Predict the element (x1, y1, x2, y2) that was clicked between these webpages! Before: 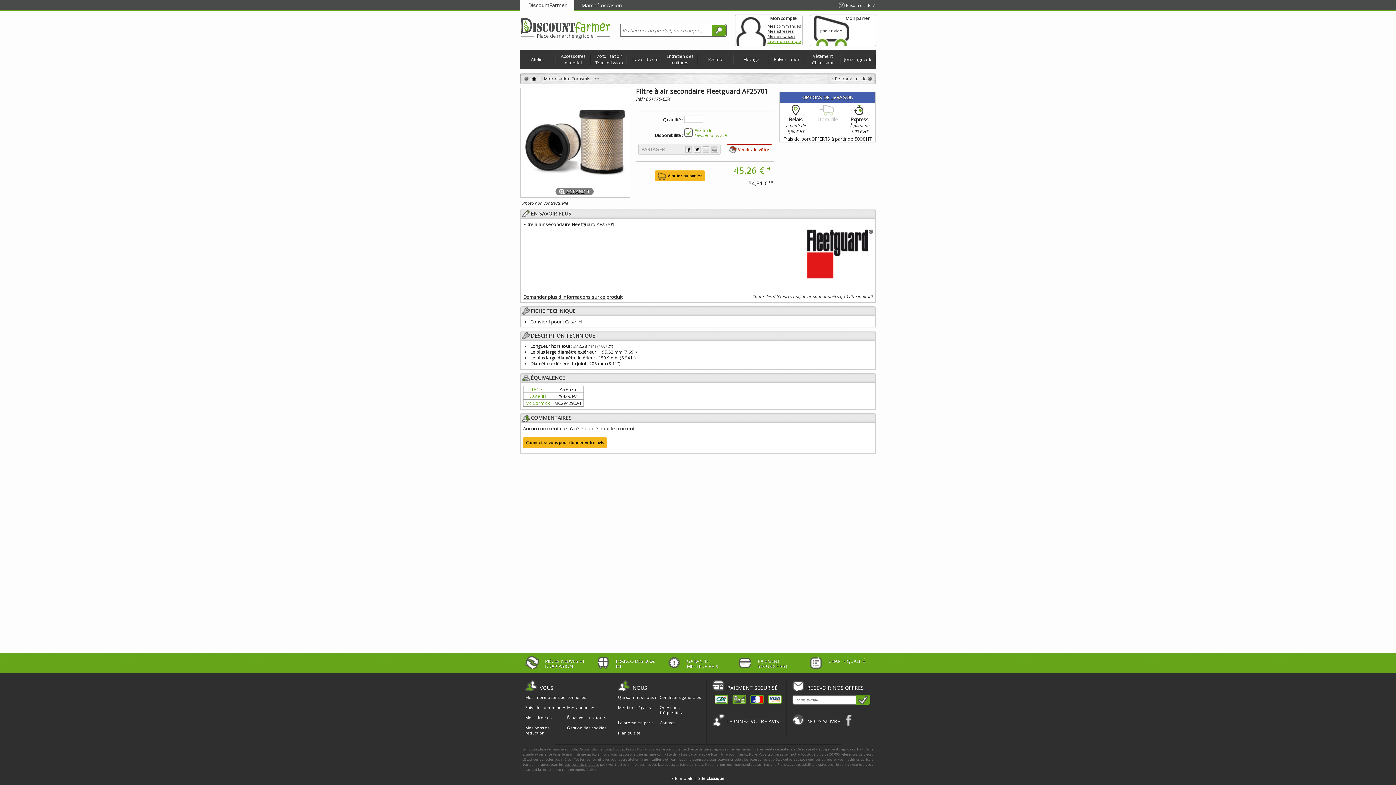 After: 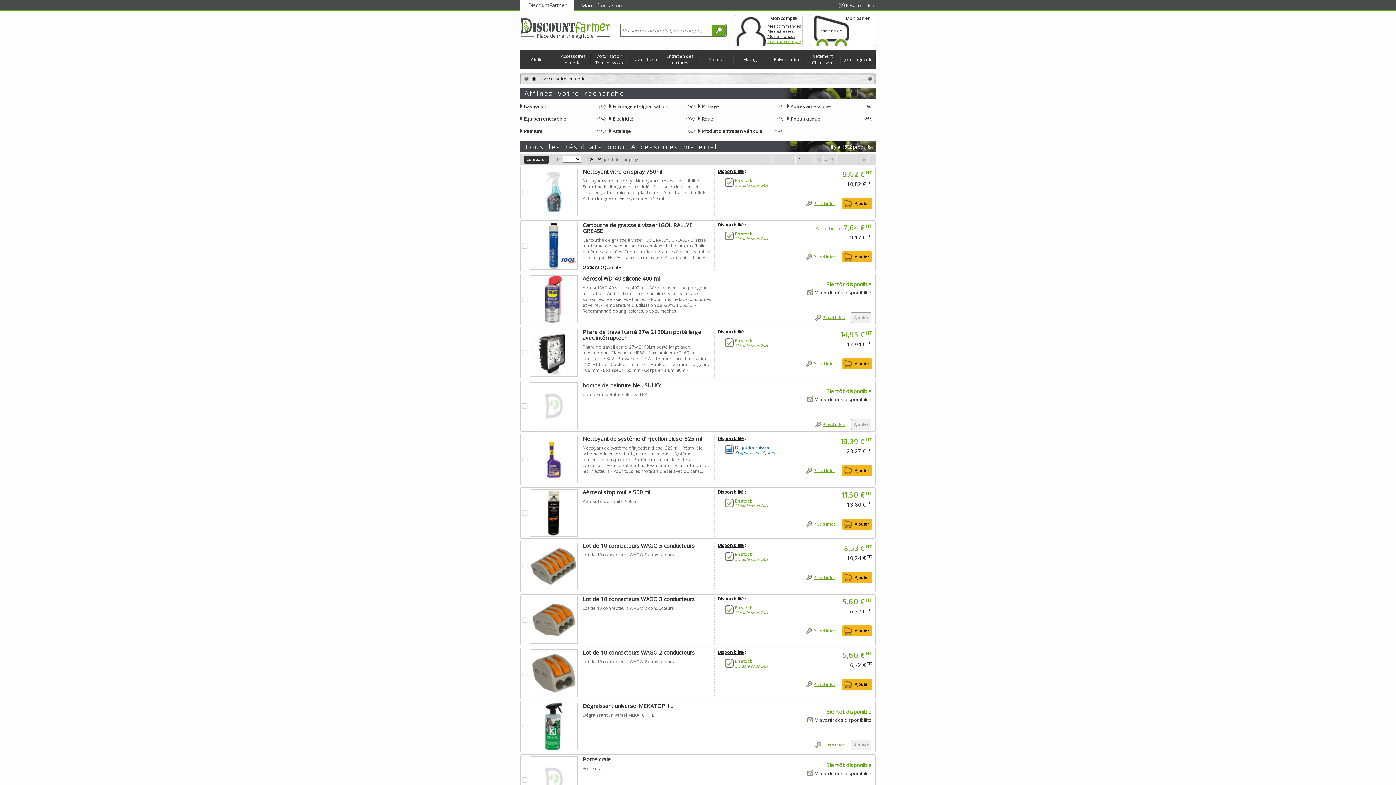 Action: bbox: (818, 747, 855, 752) label: équipements agricoles